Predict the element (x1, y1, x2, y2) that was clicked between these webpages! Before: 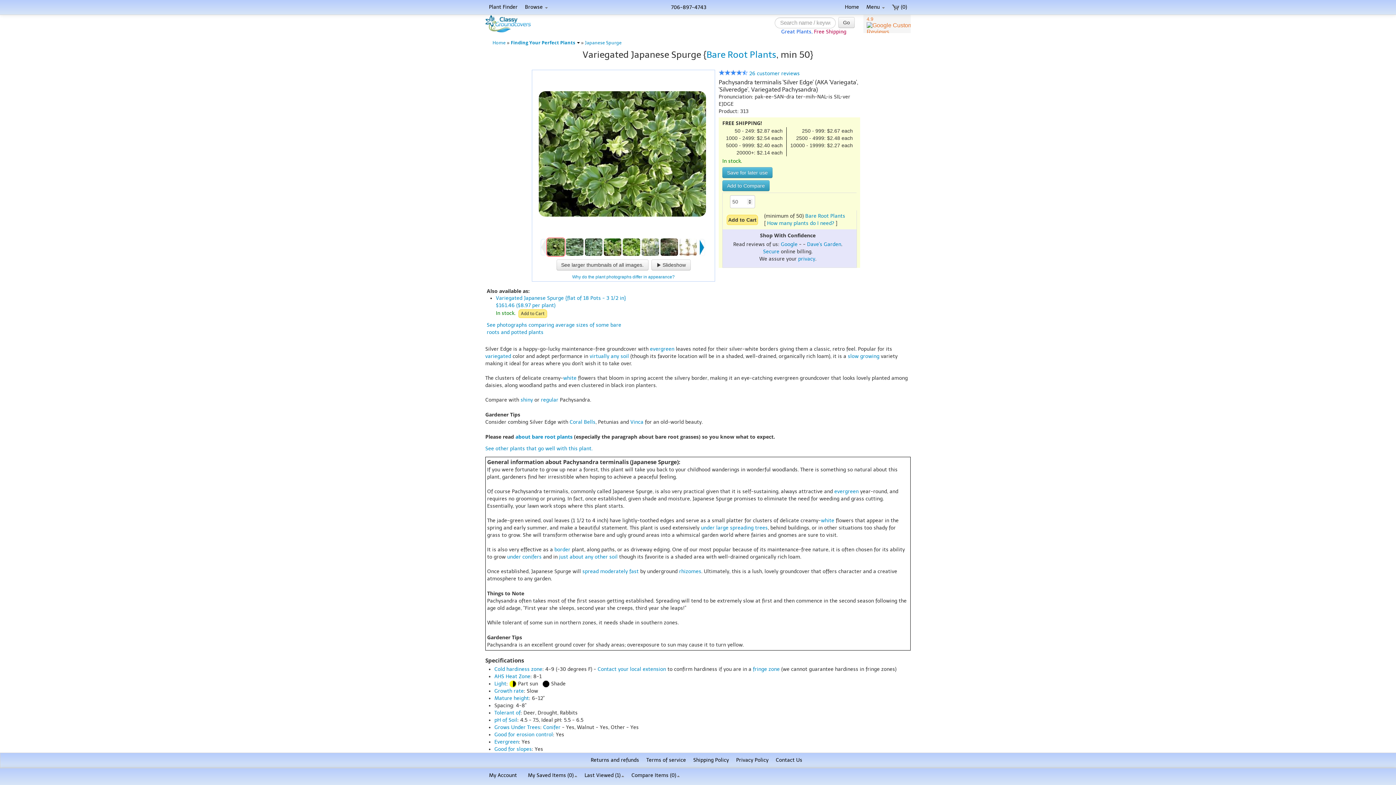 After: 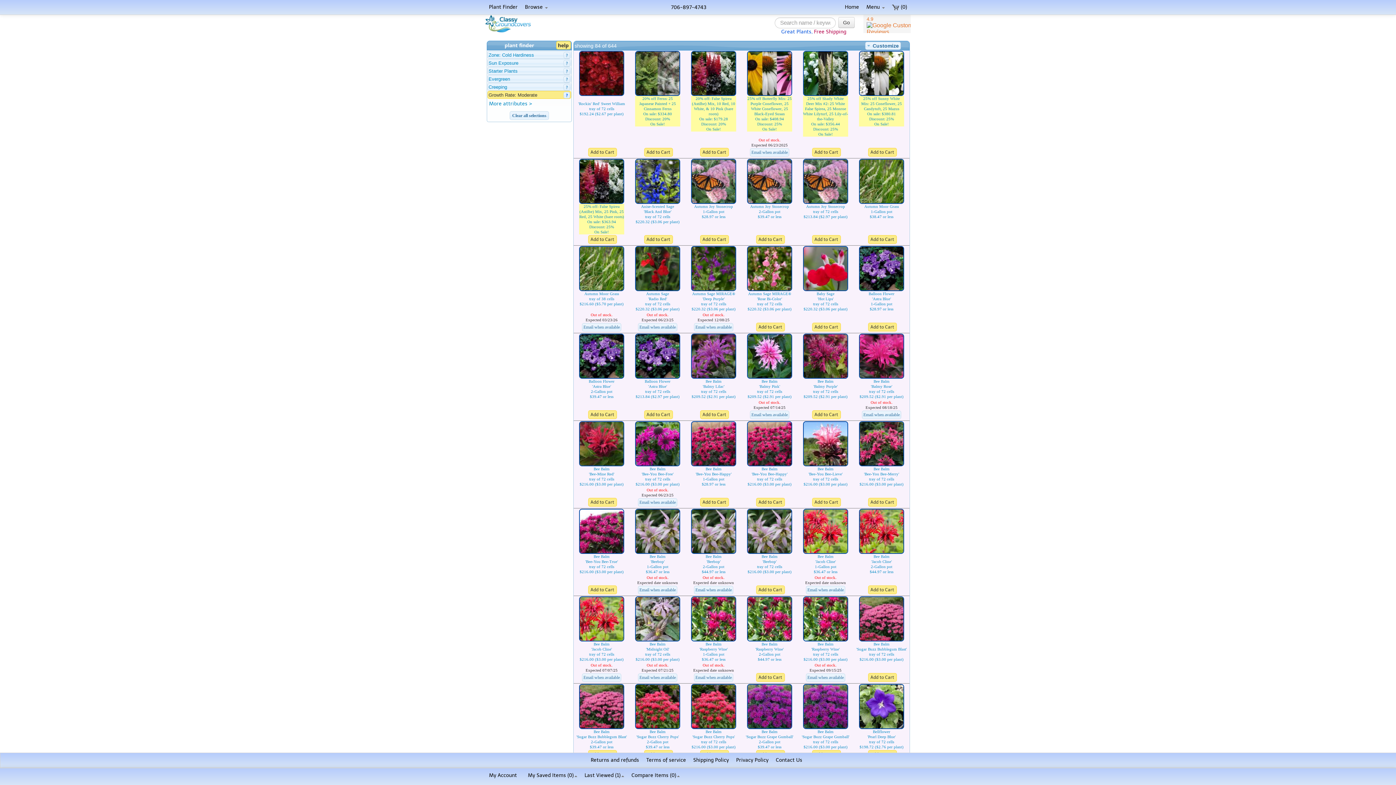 Action: bbox: (600, 568, 638, 574) label: moderately fast